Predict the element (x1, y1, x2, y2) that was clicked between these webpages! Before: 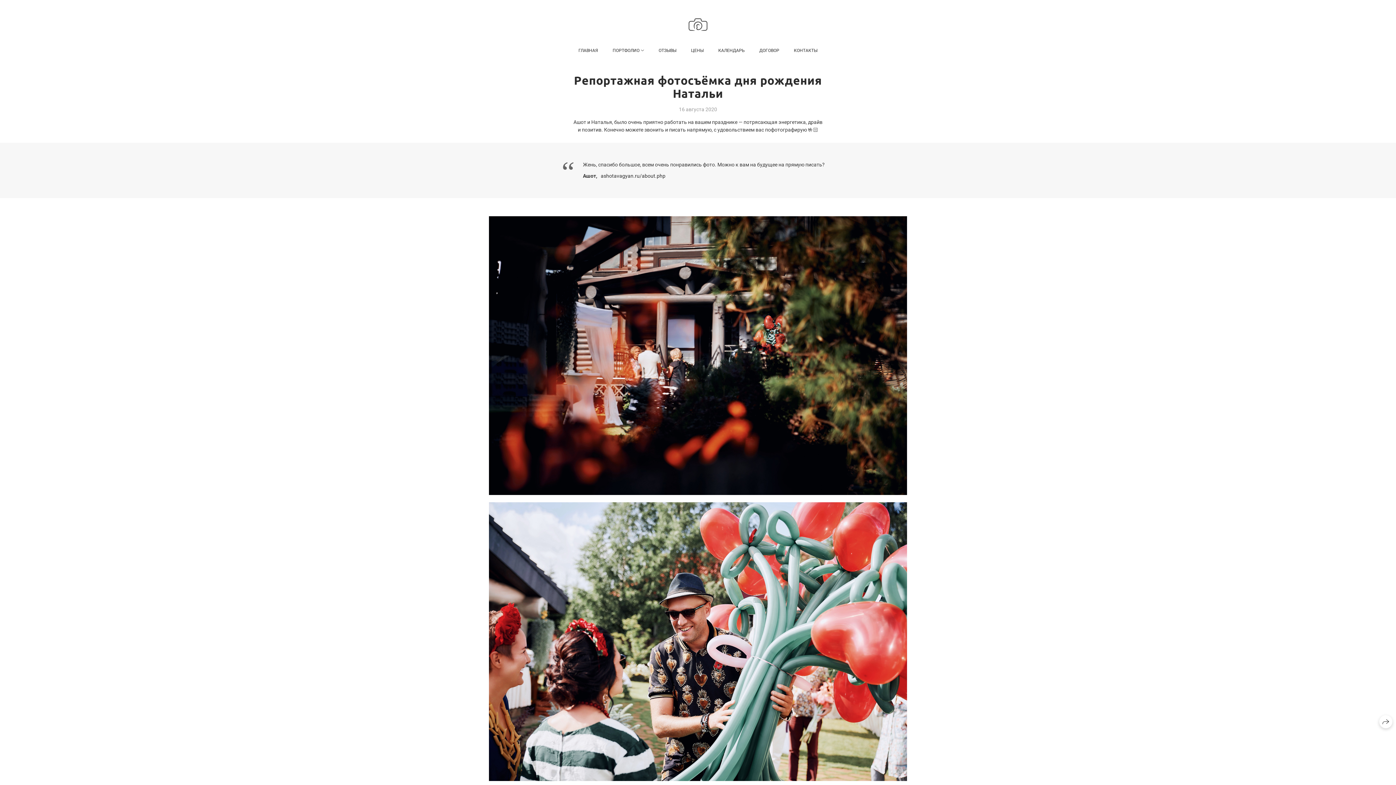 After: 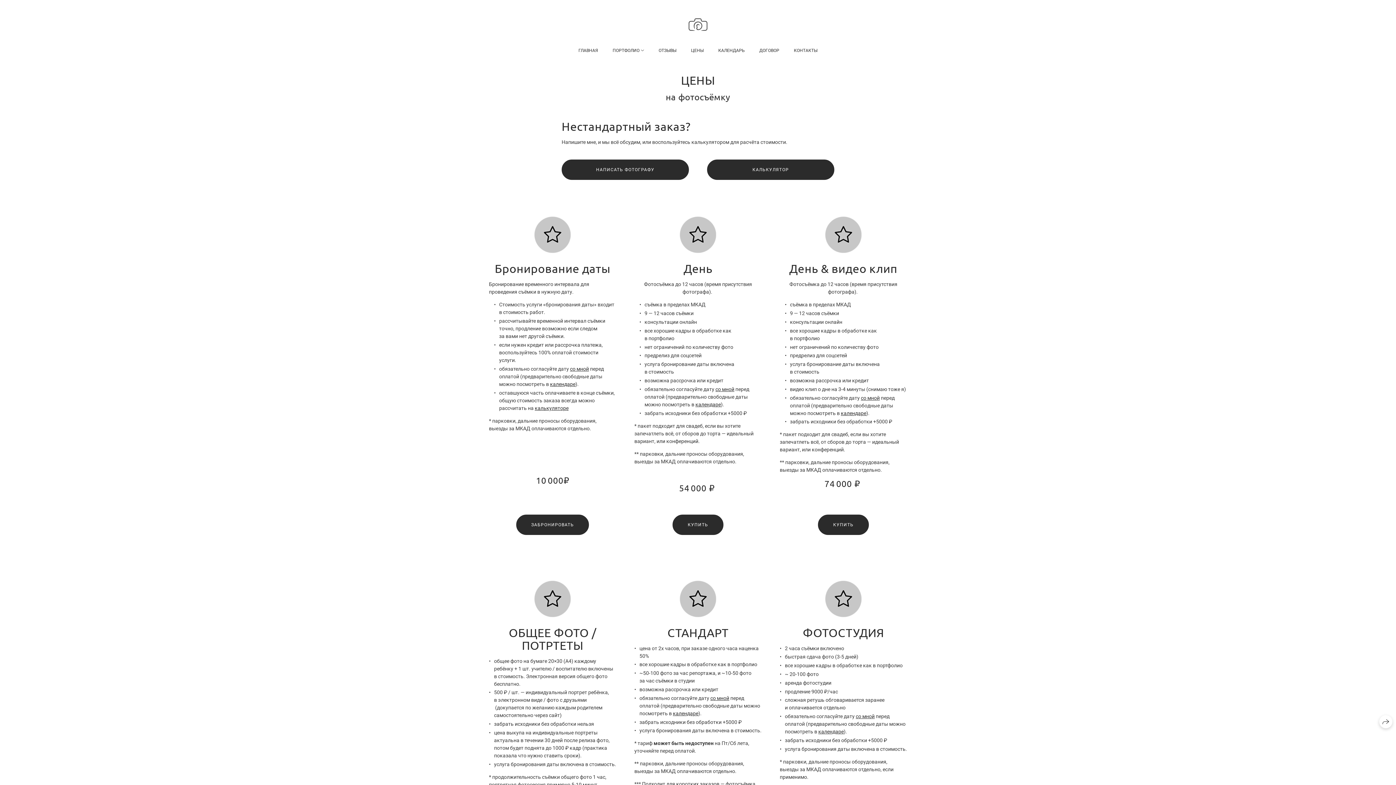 Action: label: ЦЕНЫ bbox: (691, 47, 703, 53)